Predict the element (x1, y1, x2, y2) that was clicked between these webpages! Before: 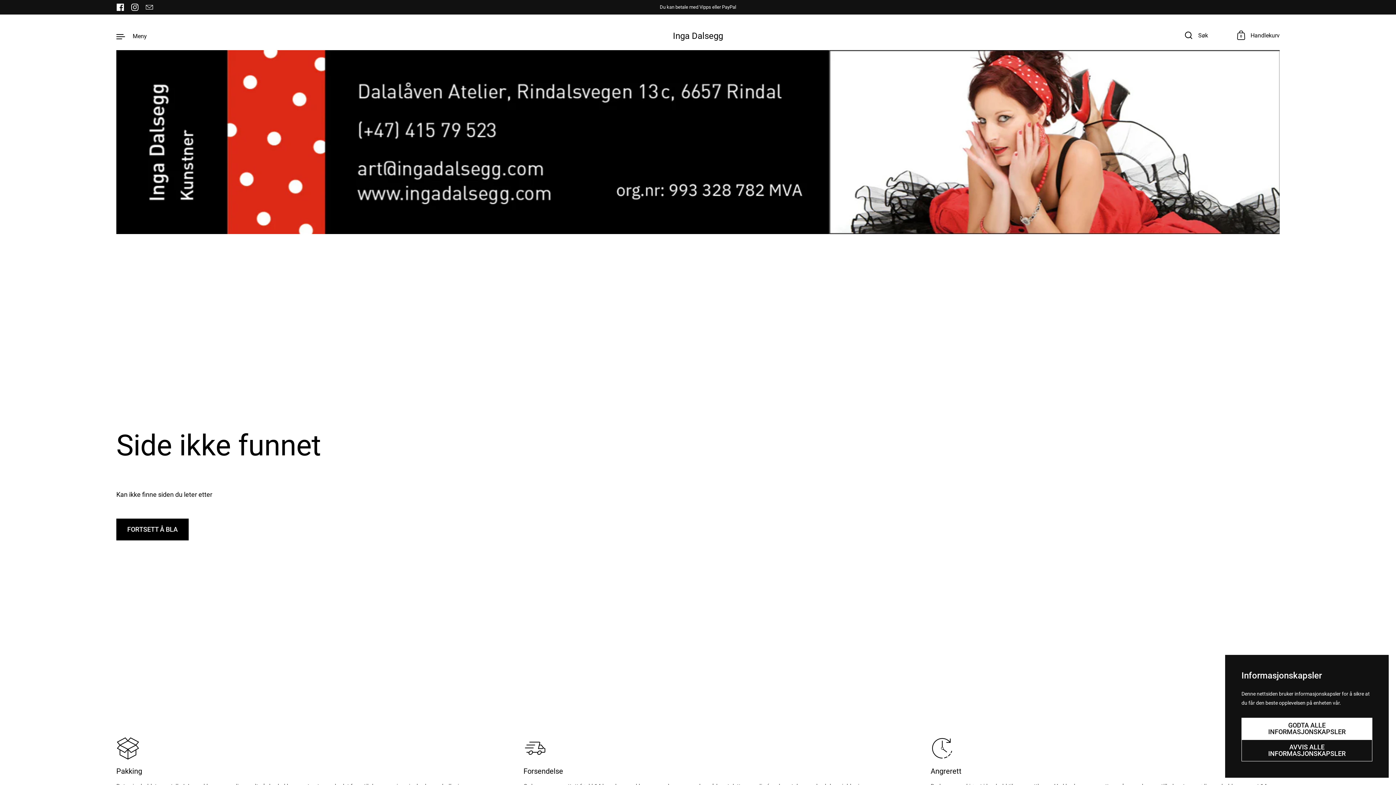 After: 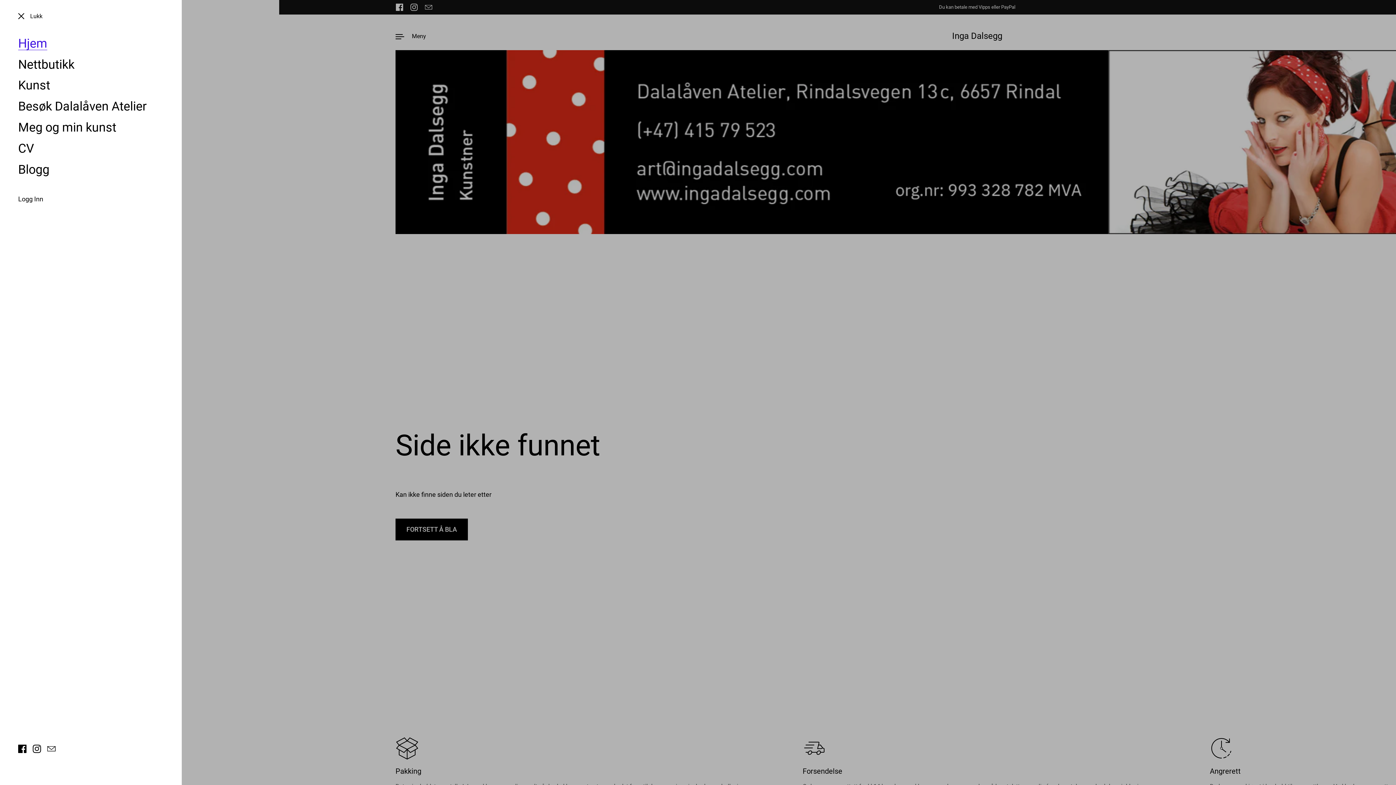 Action: bbox: (116, 31, 146, 40) label: Meny